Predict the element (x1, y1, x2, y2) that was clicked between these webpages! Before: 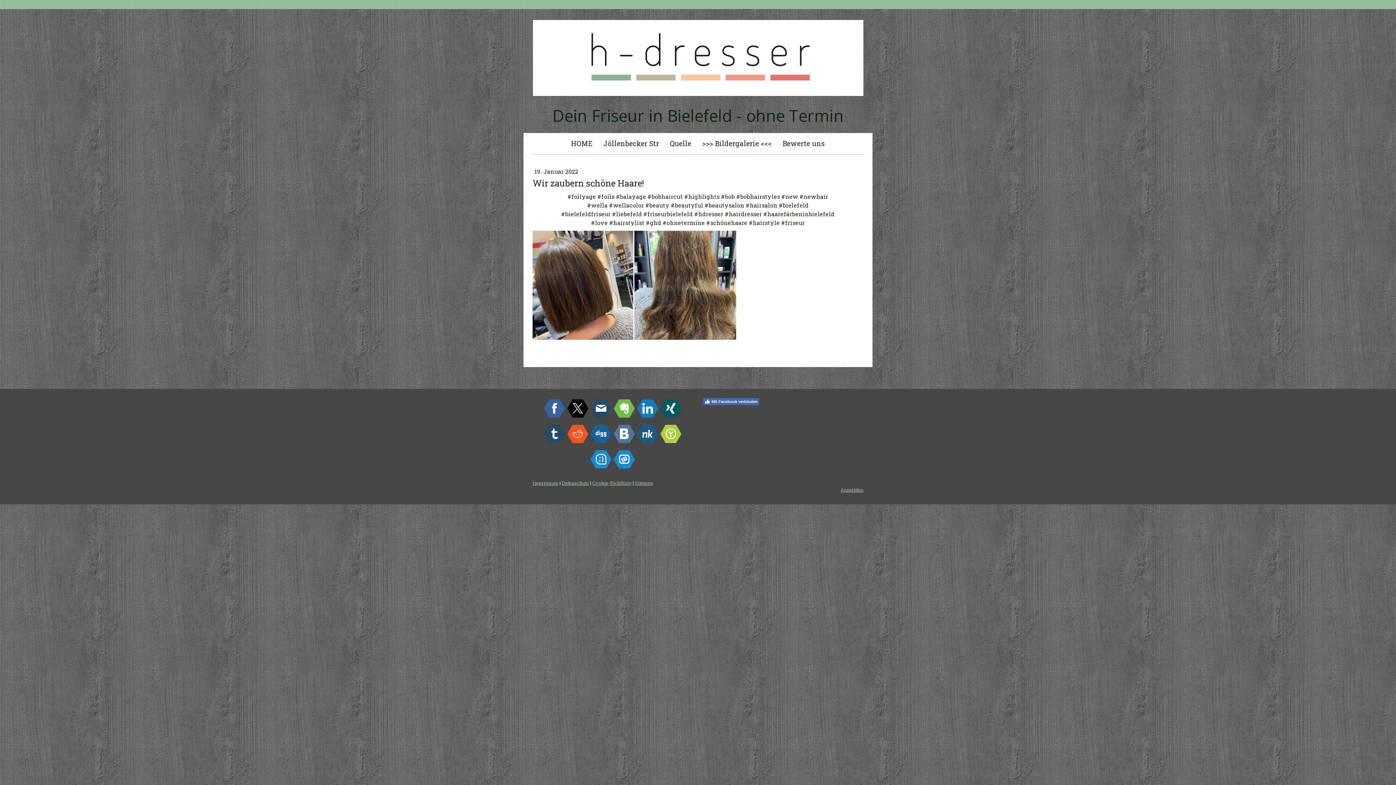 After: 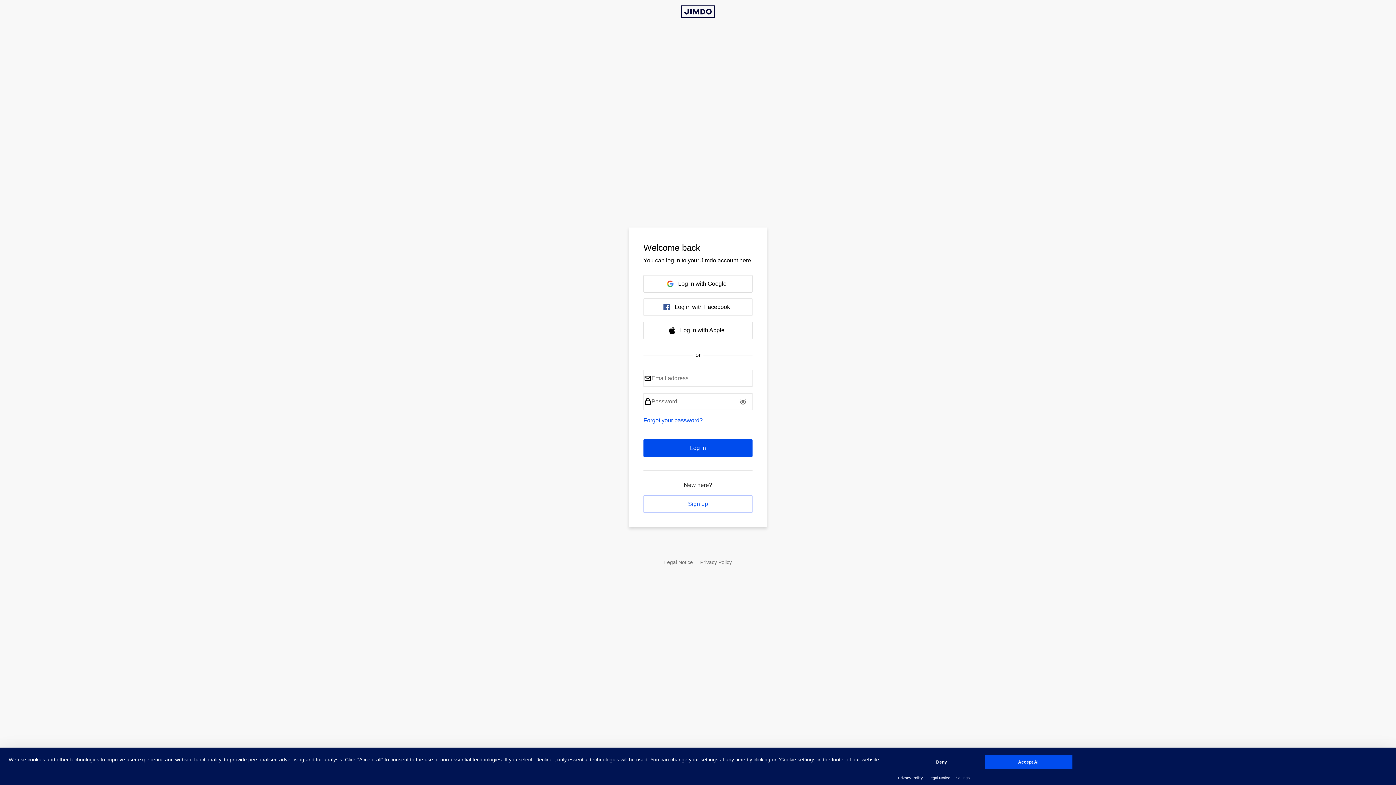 Action: label: Anmelden bbox: (840, 487, 863, 493)